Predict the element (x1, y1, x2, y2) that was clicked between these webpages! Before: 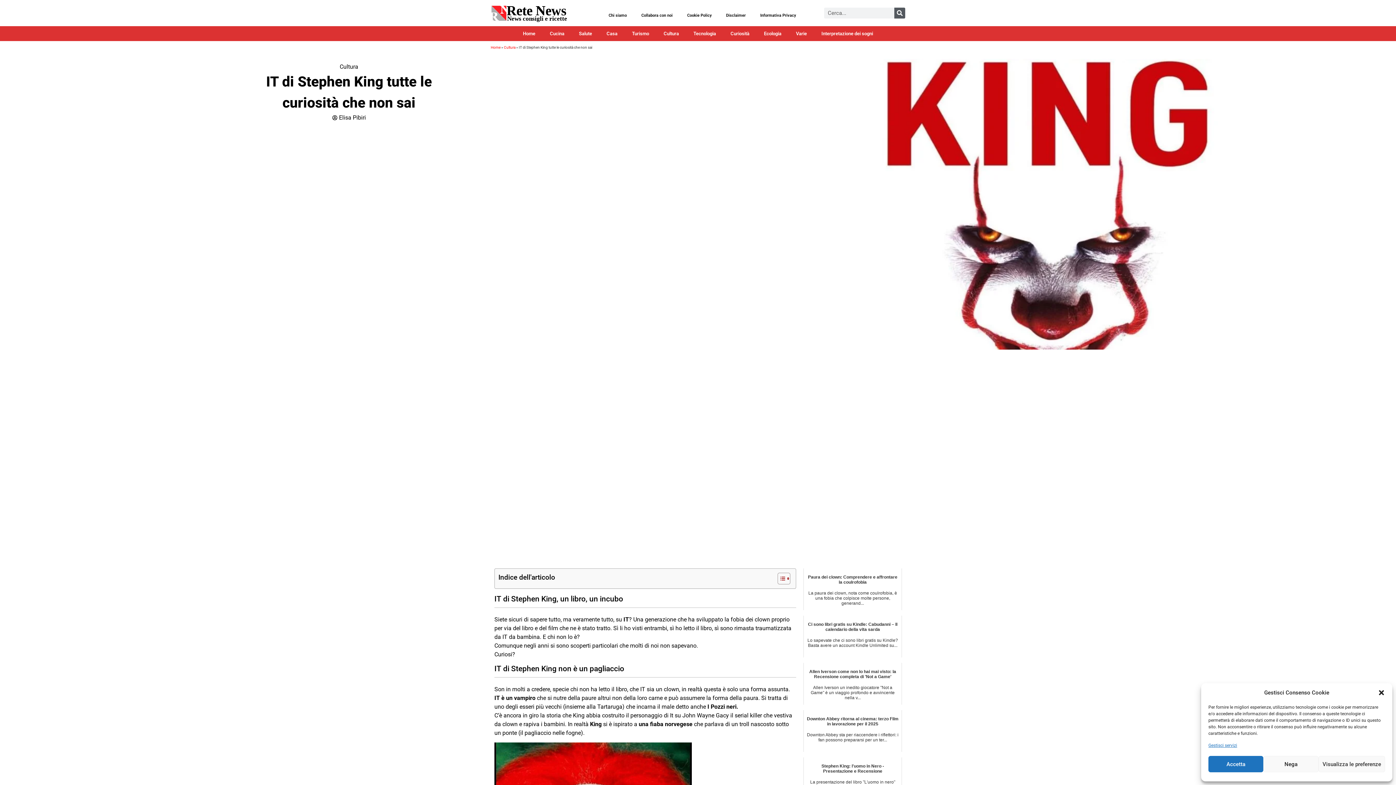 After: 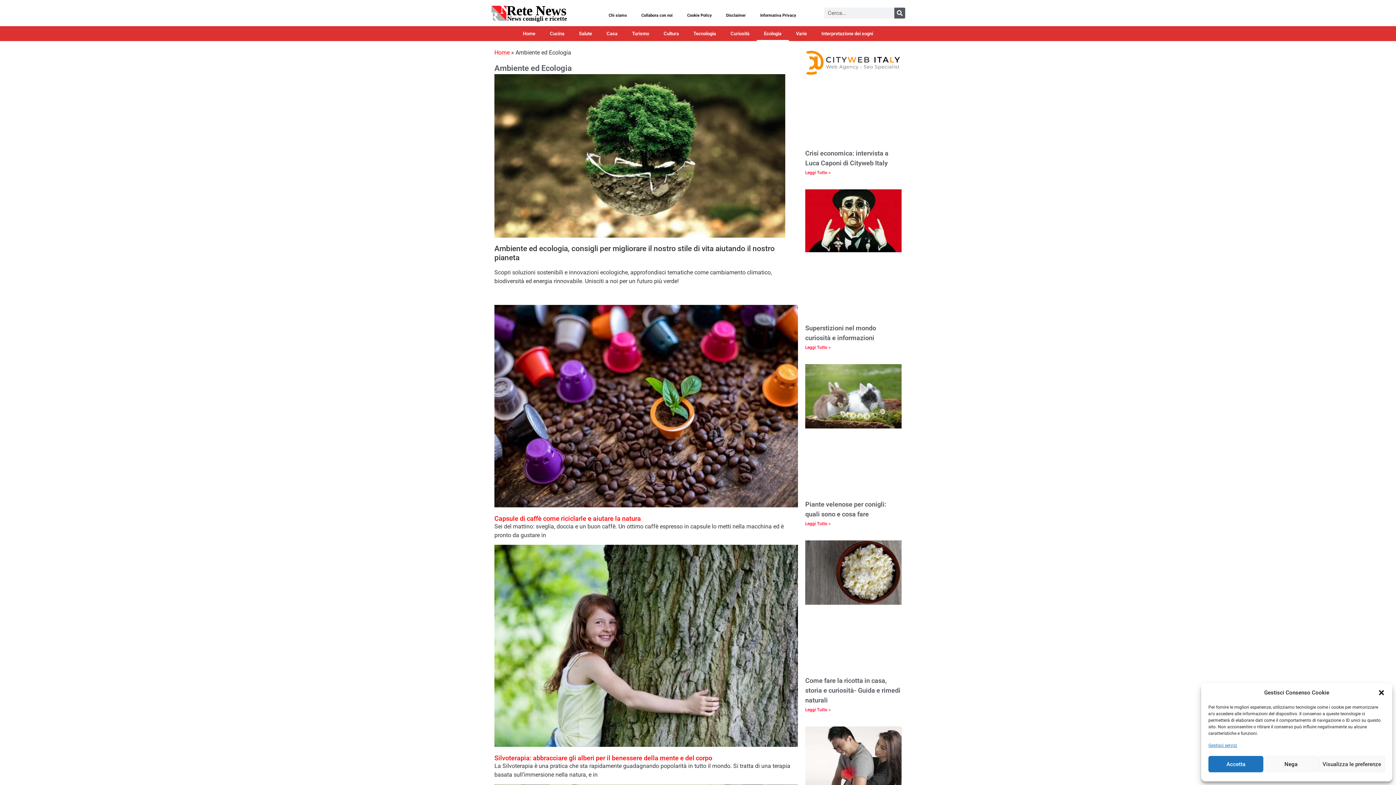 Action: bbox: (756, 26, 788, 40) label: Ecologia